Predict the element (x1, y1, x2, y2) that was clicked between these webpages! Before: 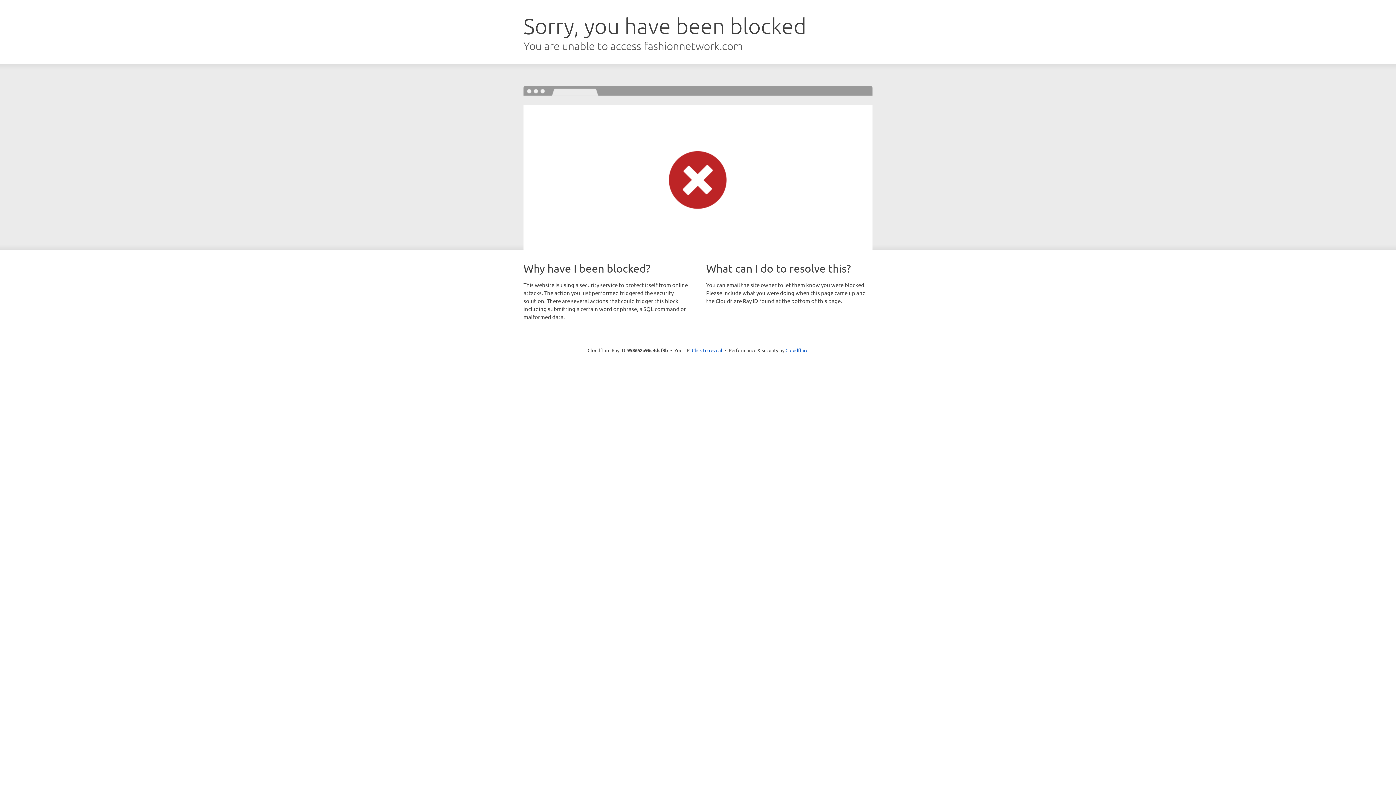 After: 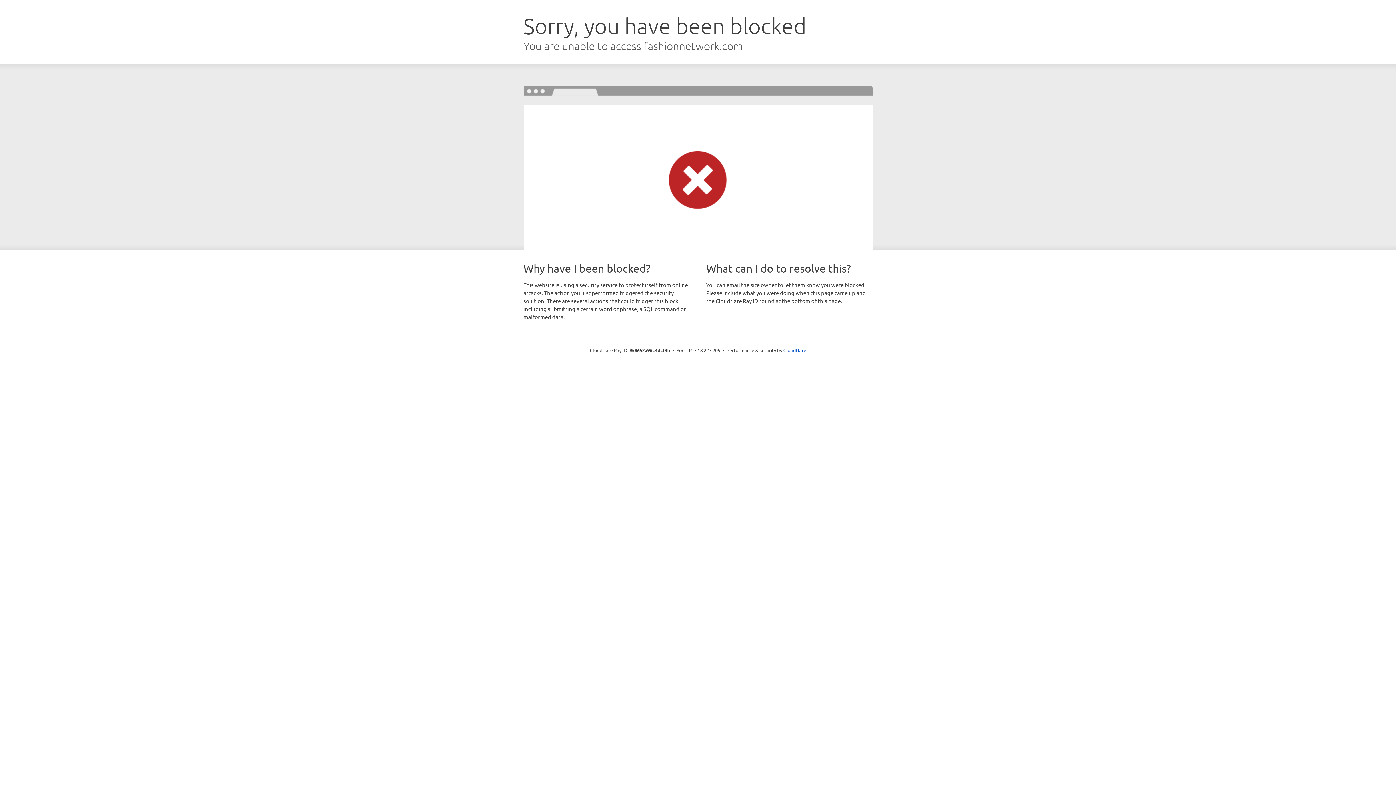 Action: label: Click to reveal bbox: (692, 346, 722, 353)